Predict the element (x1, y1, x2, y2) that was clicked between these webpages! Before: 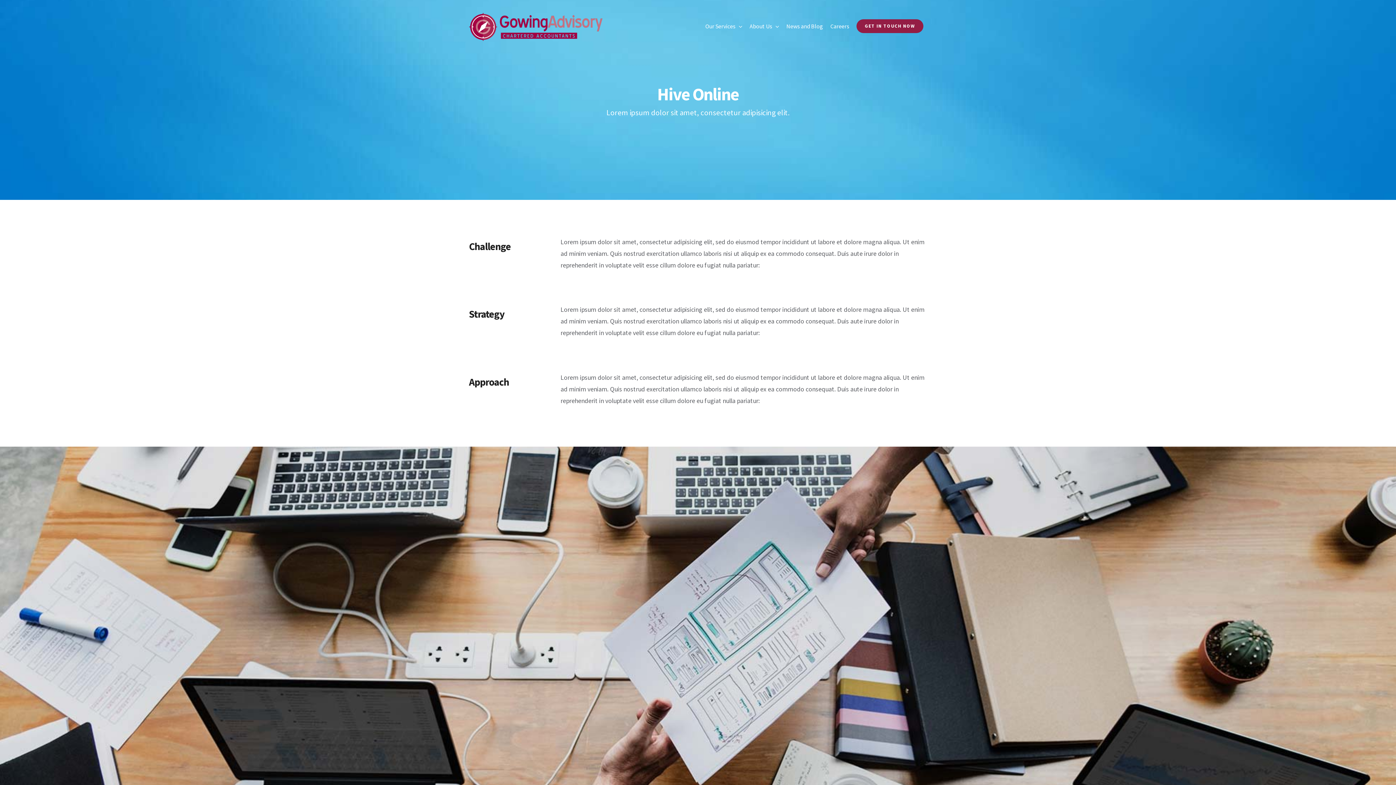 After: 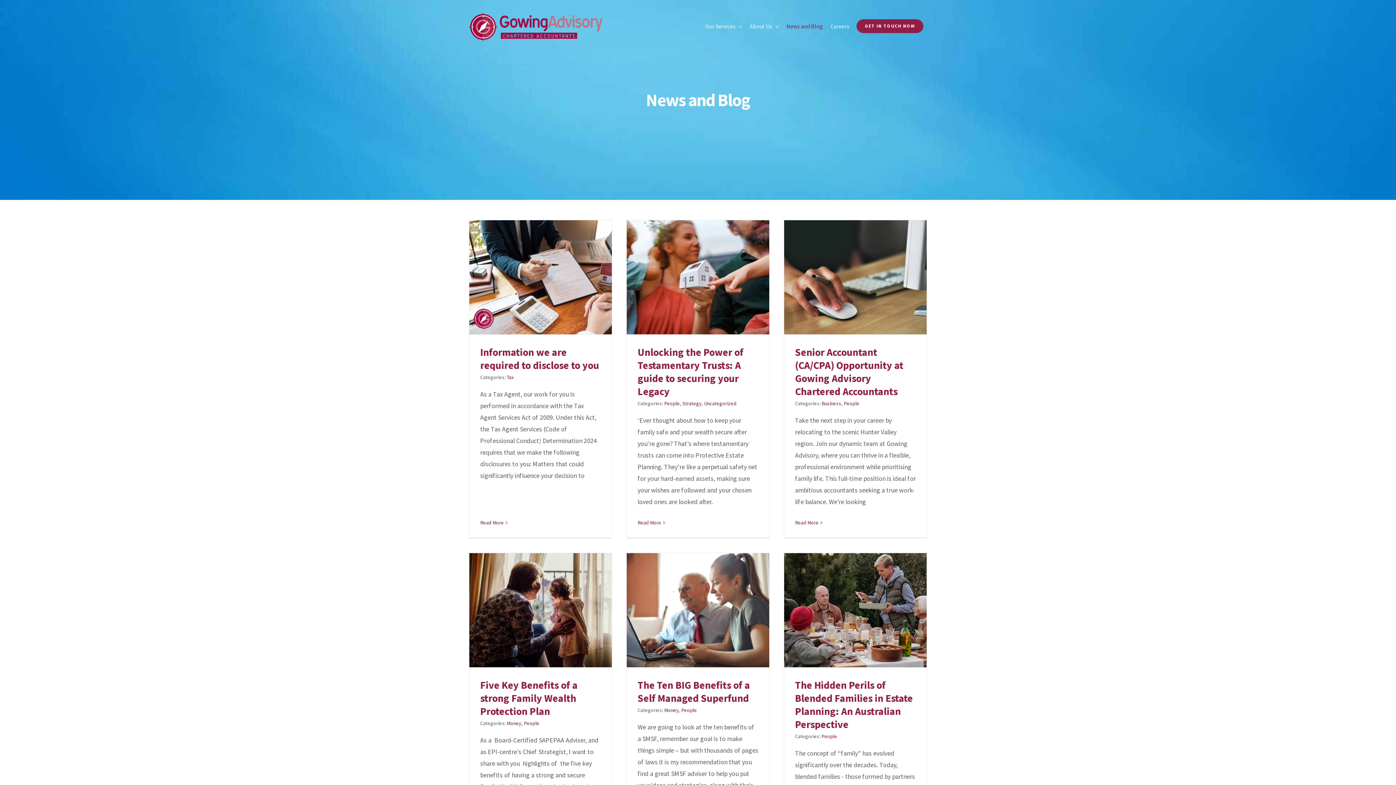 Action: bbox: (782, 0, 826, 52) label: News and Blog